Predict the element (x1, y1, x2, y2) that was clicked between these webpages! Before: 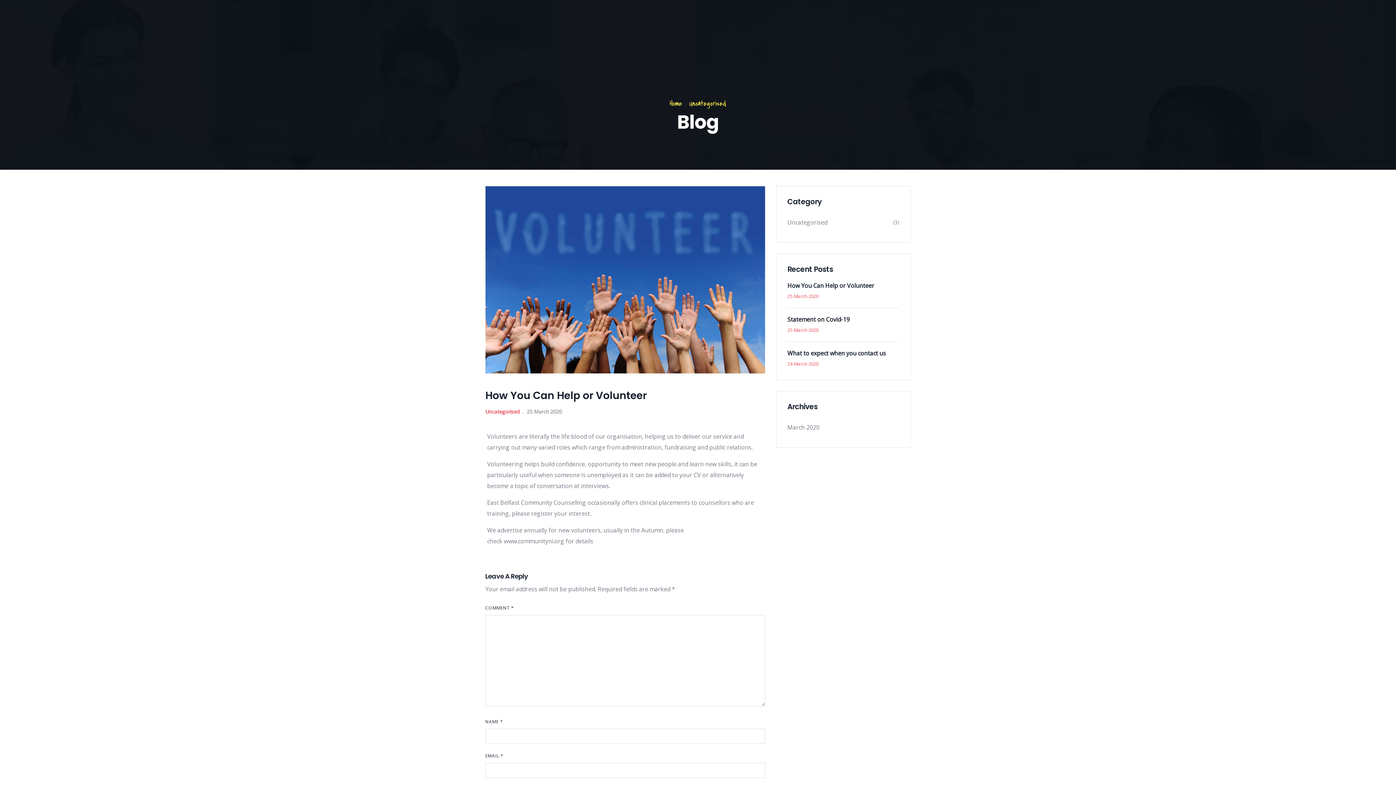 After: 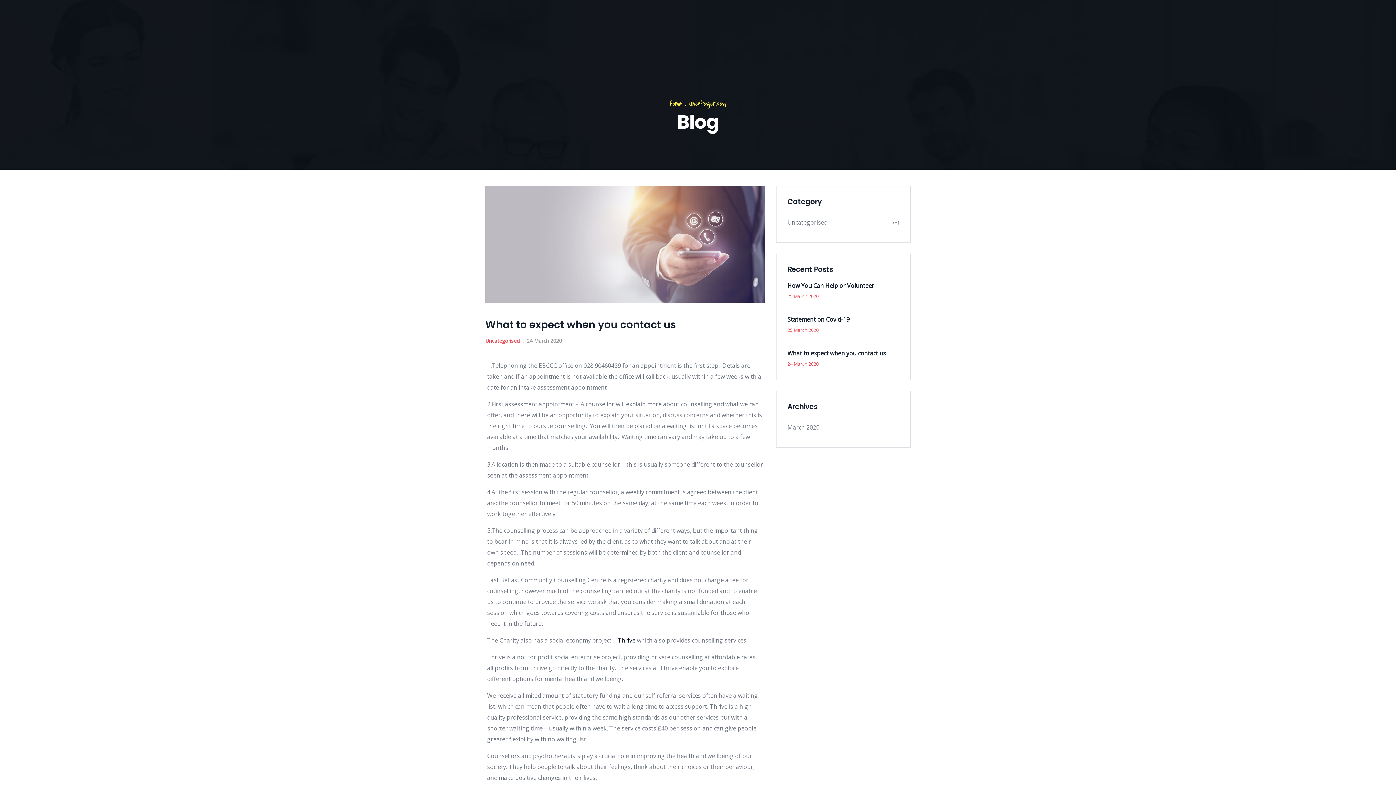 Action: bbox: (787, 348, 899, 358) label: What to expect when you contact us